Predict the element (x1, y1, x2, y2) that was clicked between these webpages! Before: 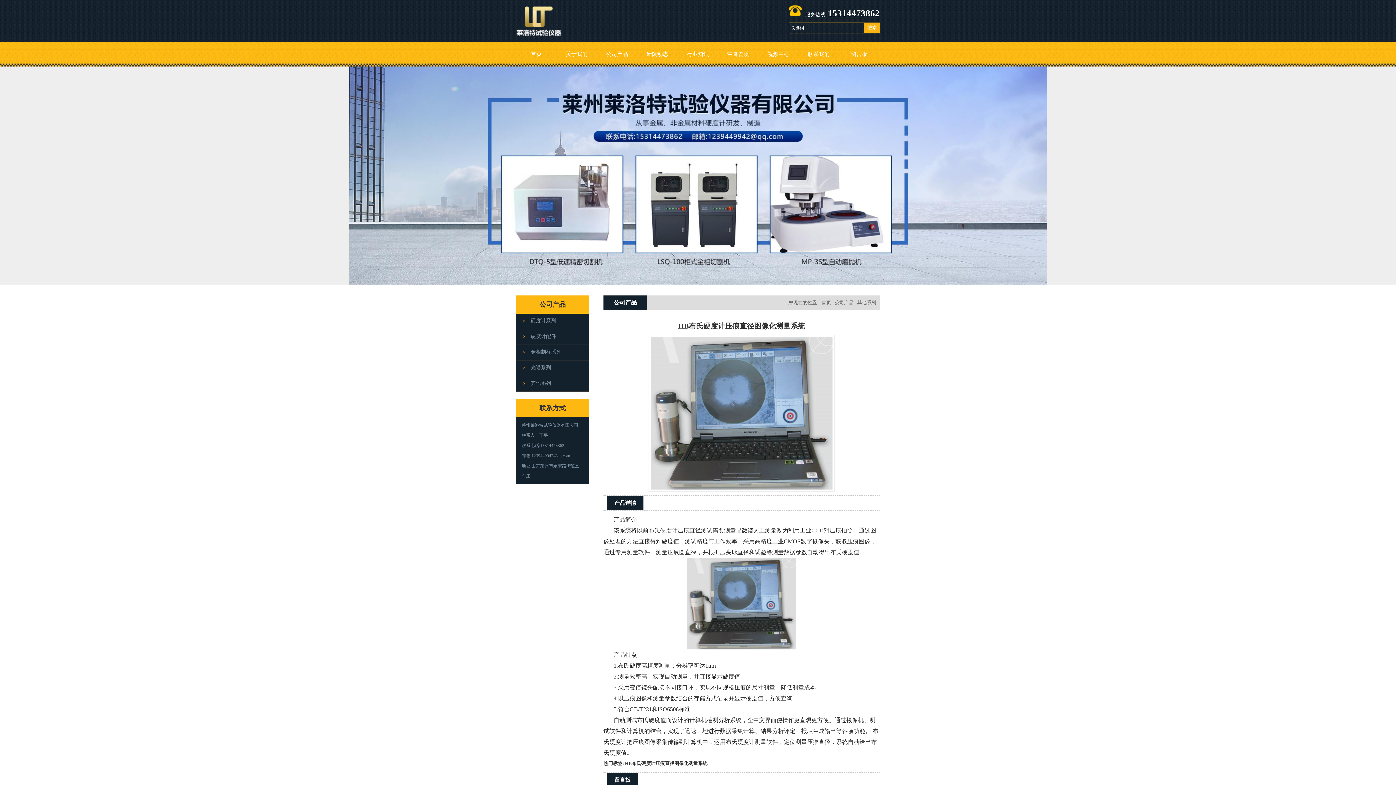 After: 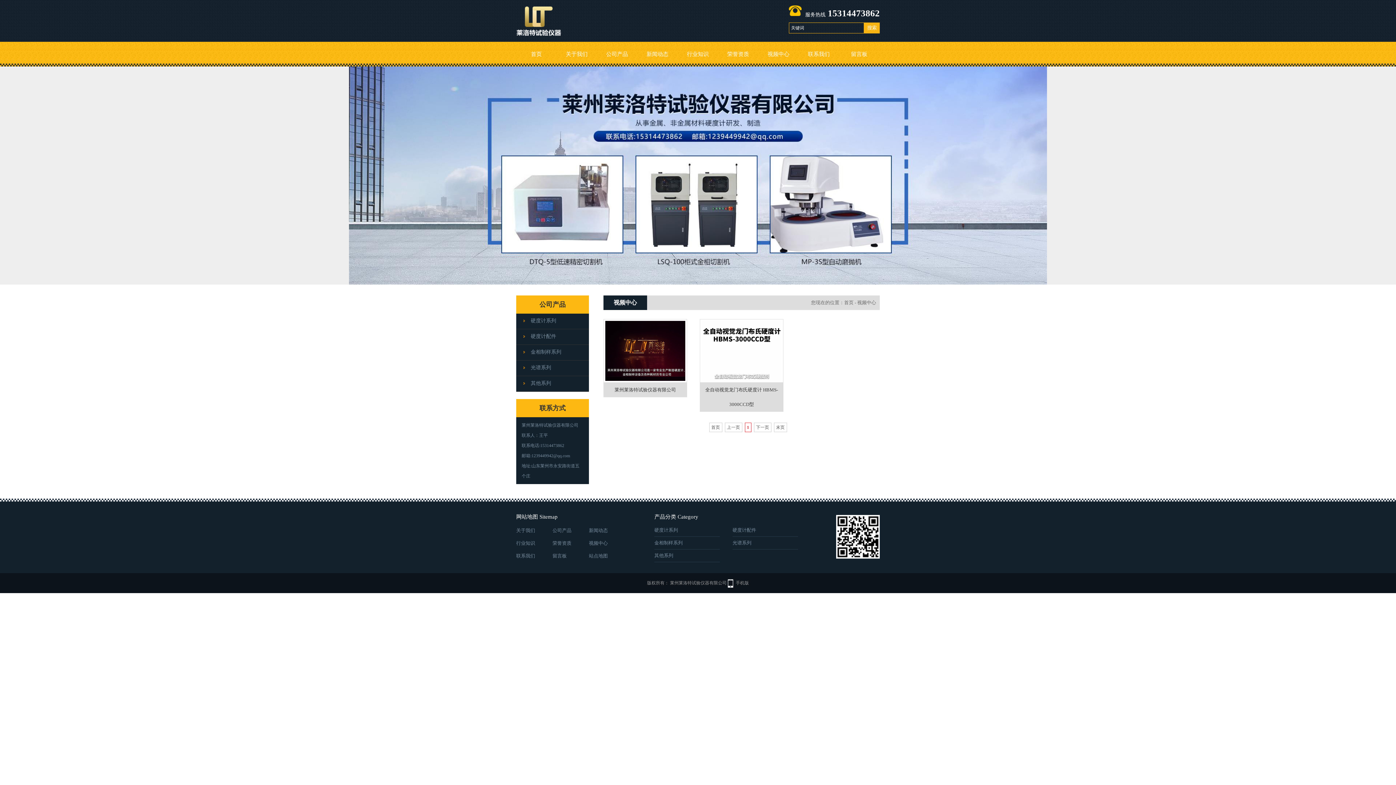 Action: bbox: (758, 41, 798, 66) label: 视频中心